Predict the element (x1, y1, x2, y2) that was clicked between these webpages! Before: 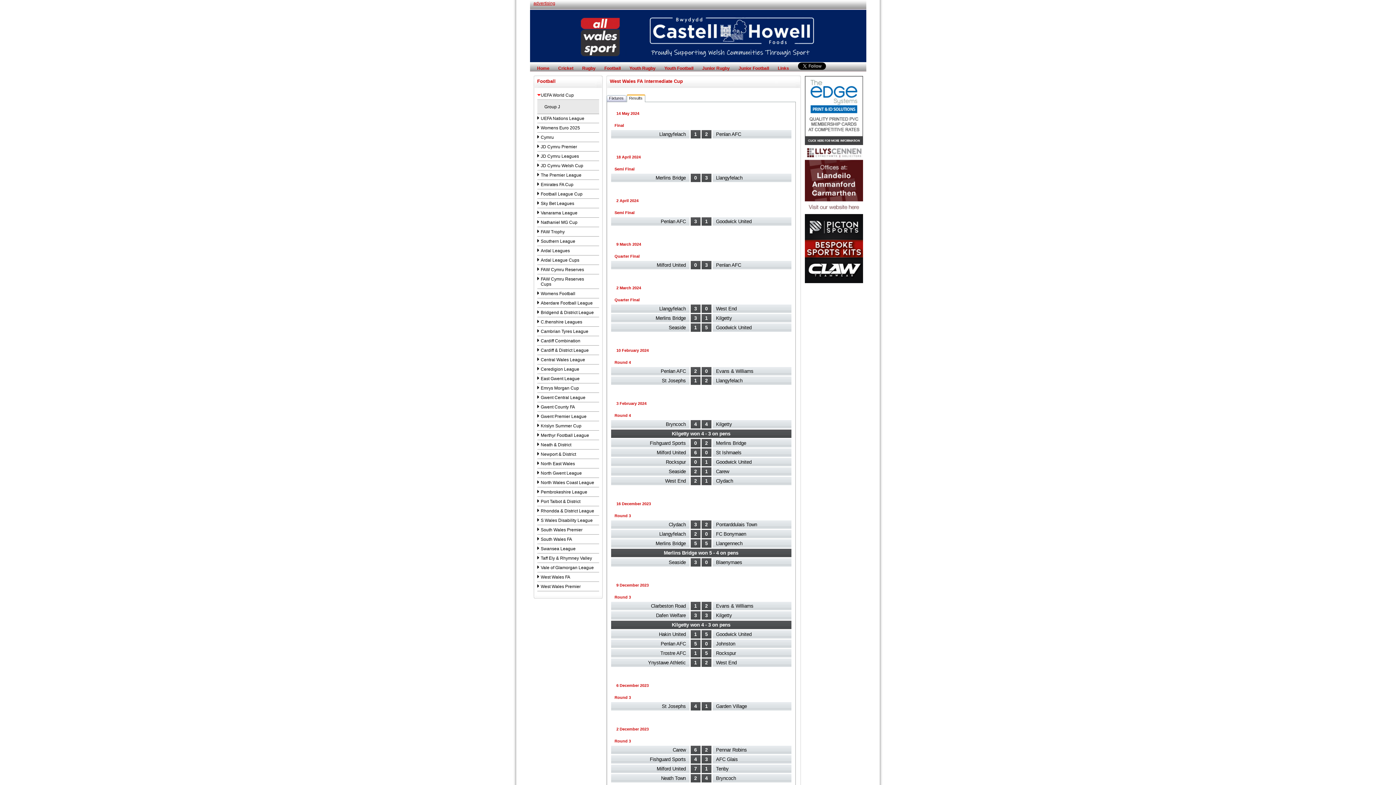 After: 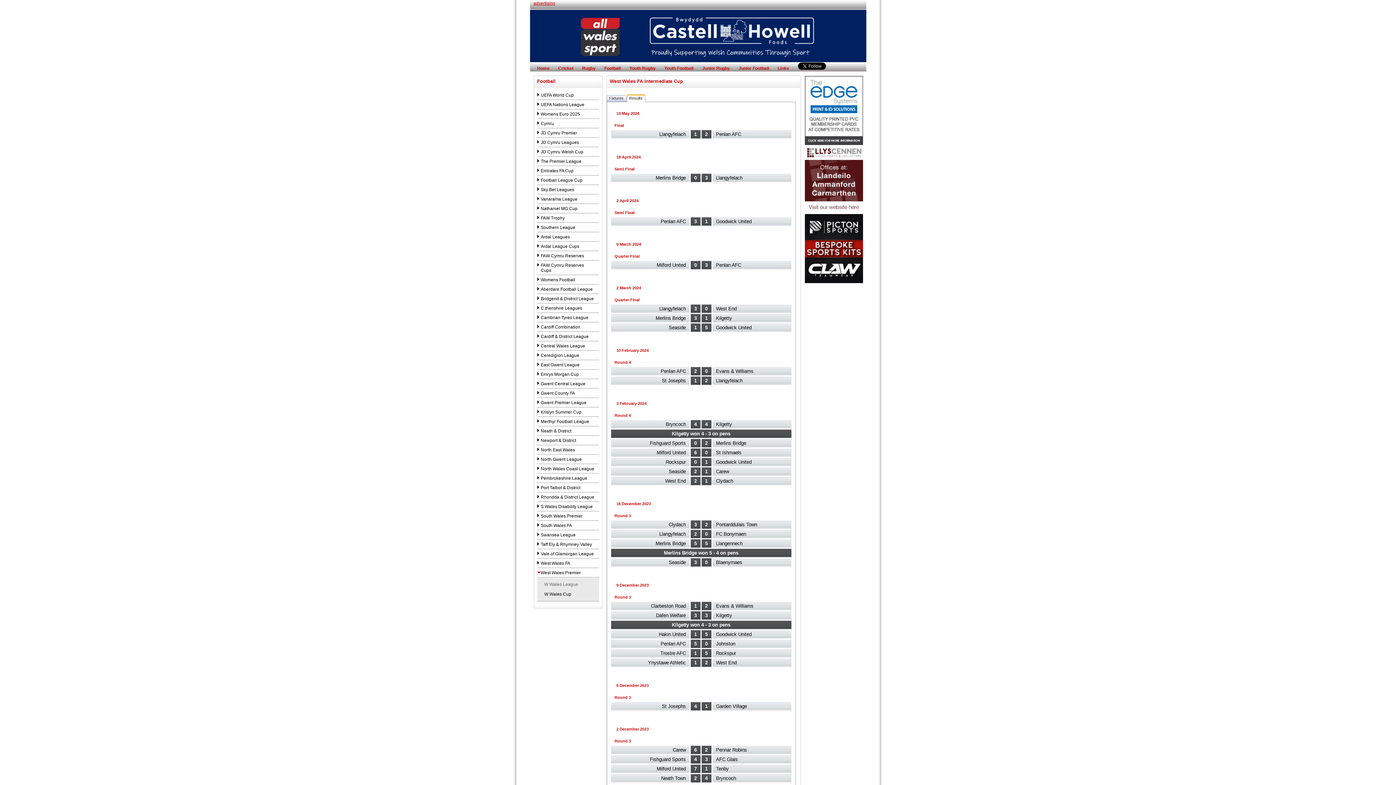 Action: bbox: (537, 582, 599, 591) label: West Wales Premier